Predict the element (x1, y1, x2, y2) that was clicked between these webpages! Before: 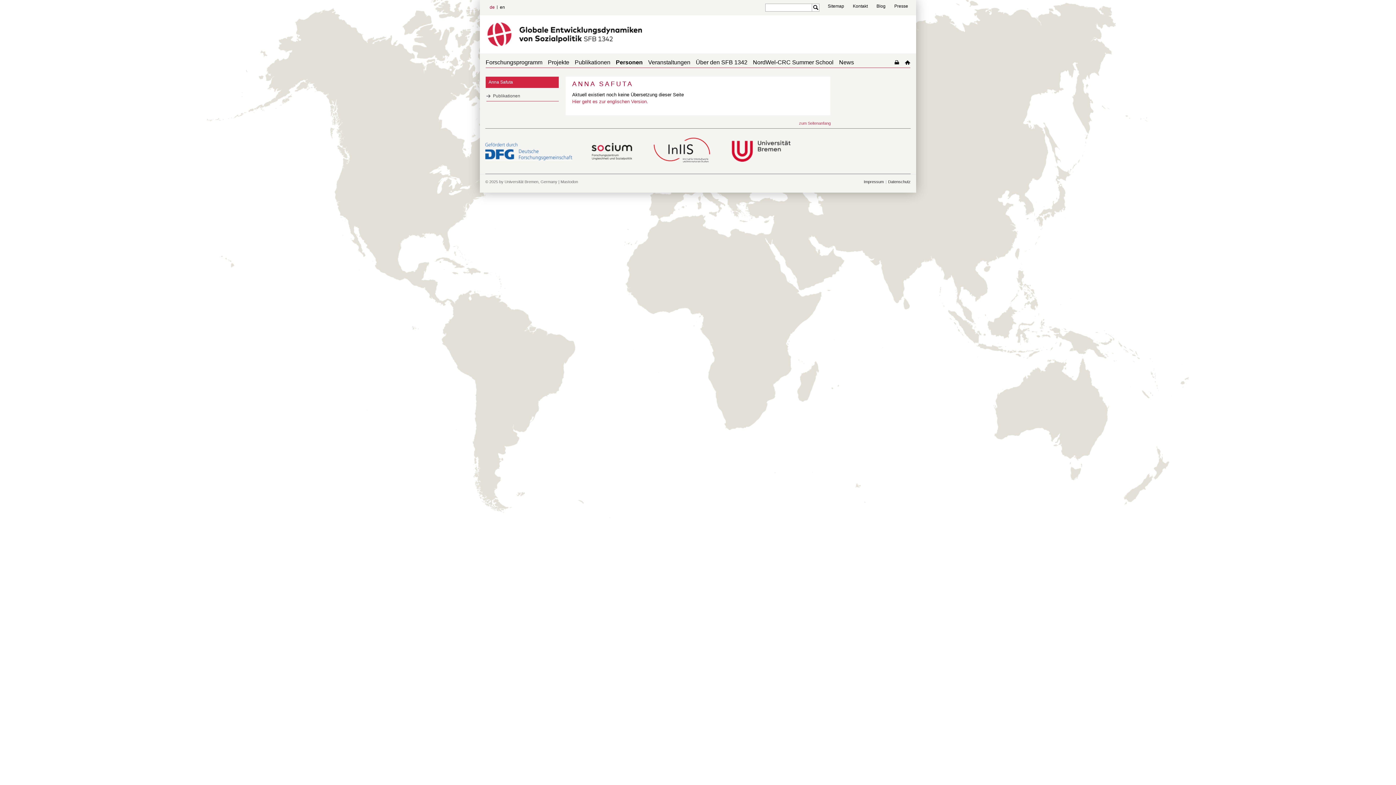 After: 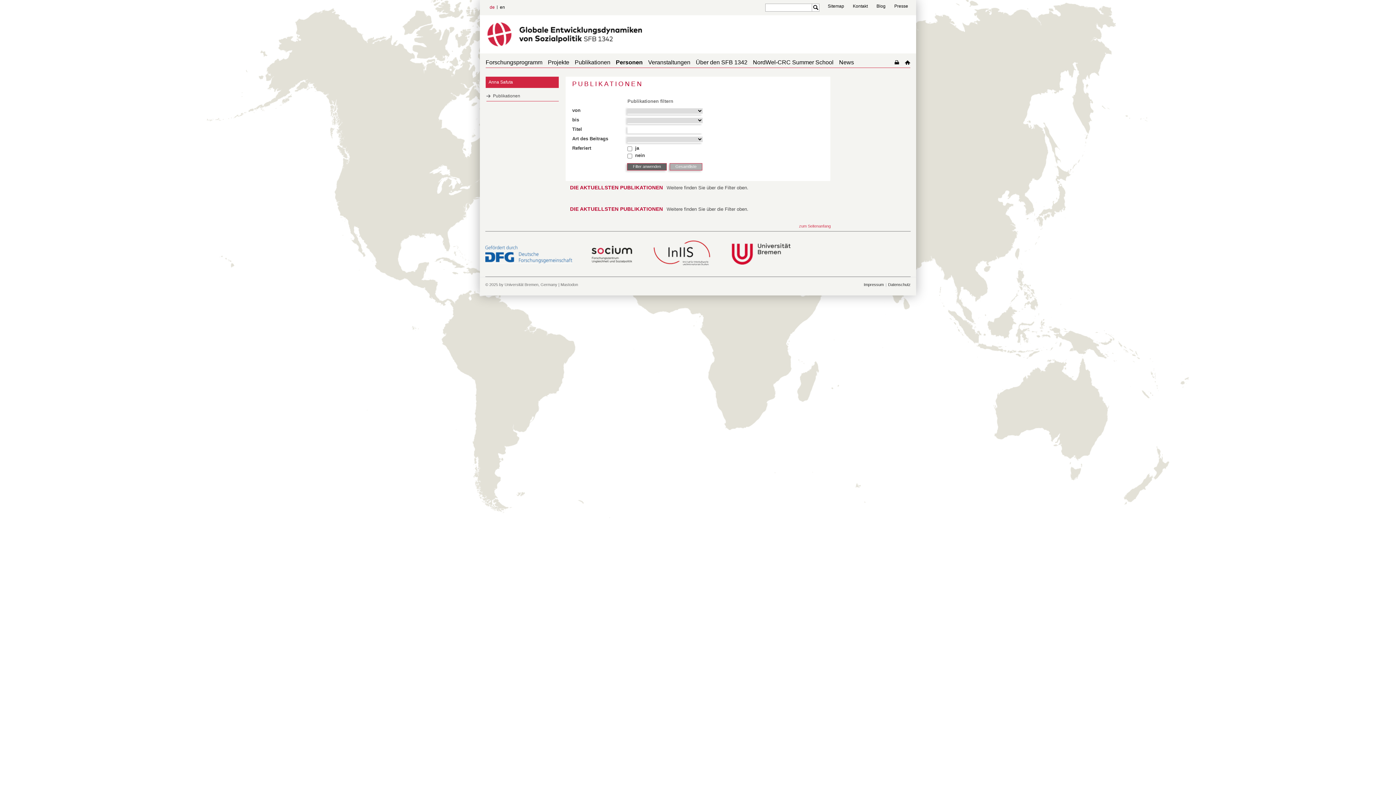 Action: label: Publikationen bbox: (486, 92, 558, 101)